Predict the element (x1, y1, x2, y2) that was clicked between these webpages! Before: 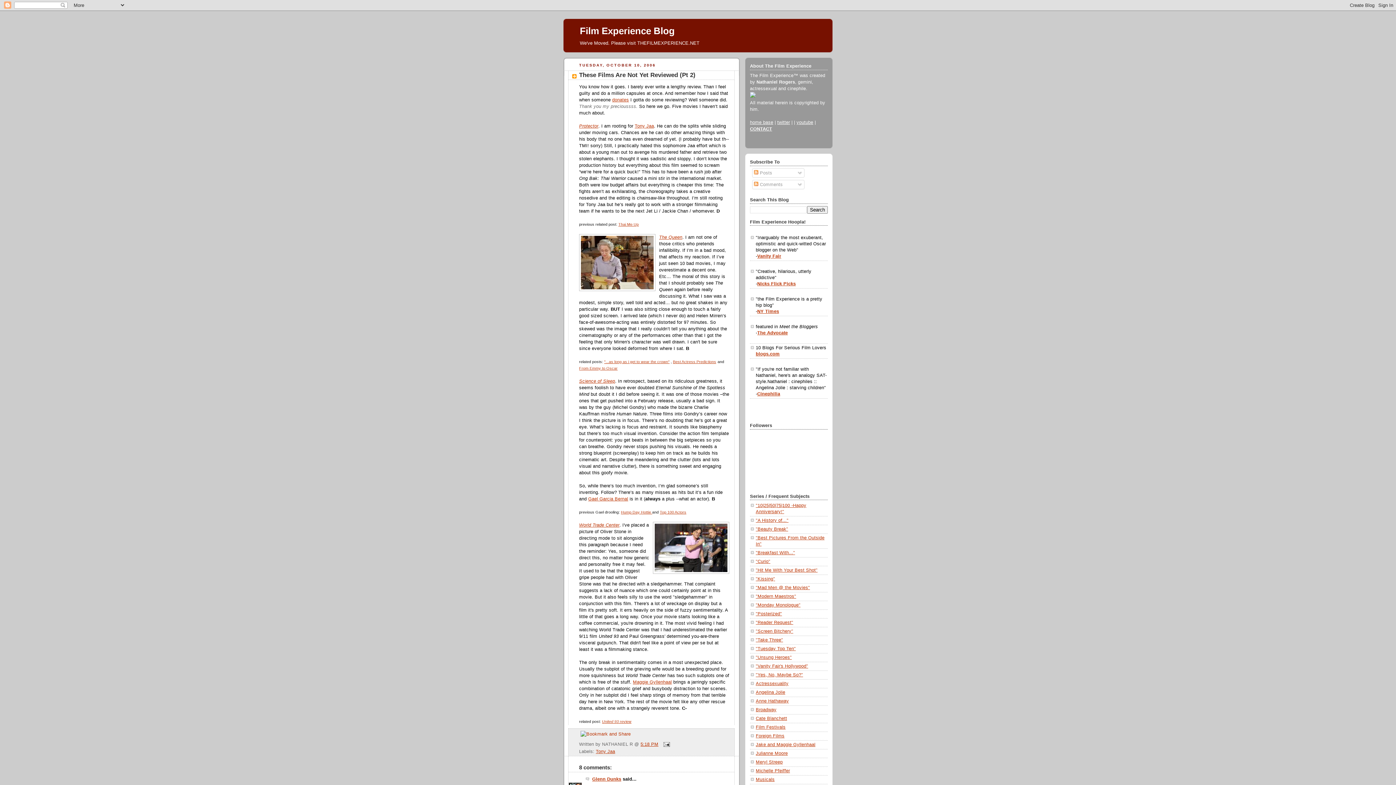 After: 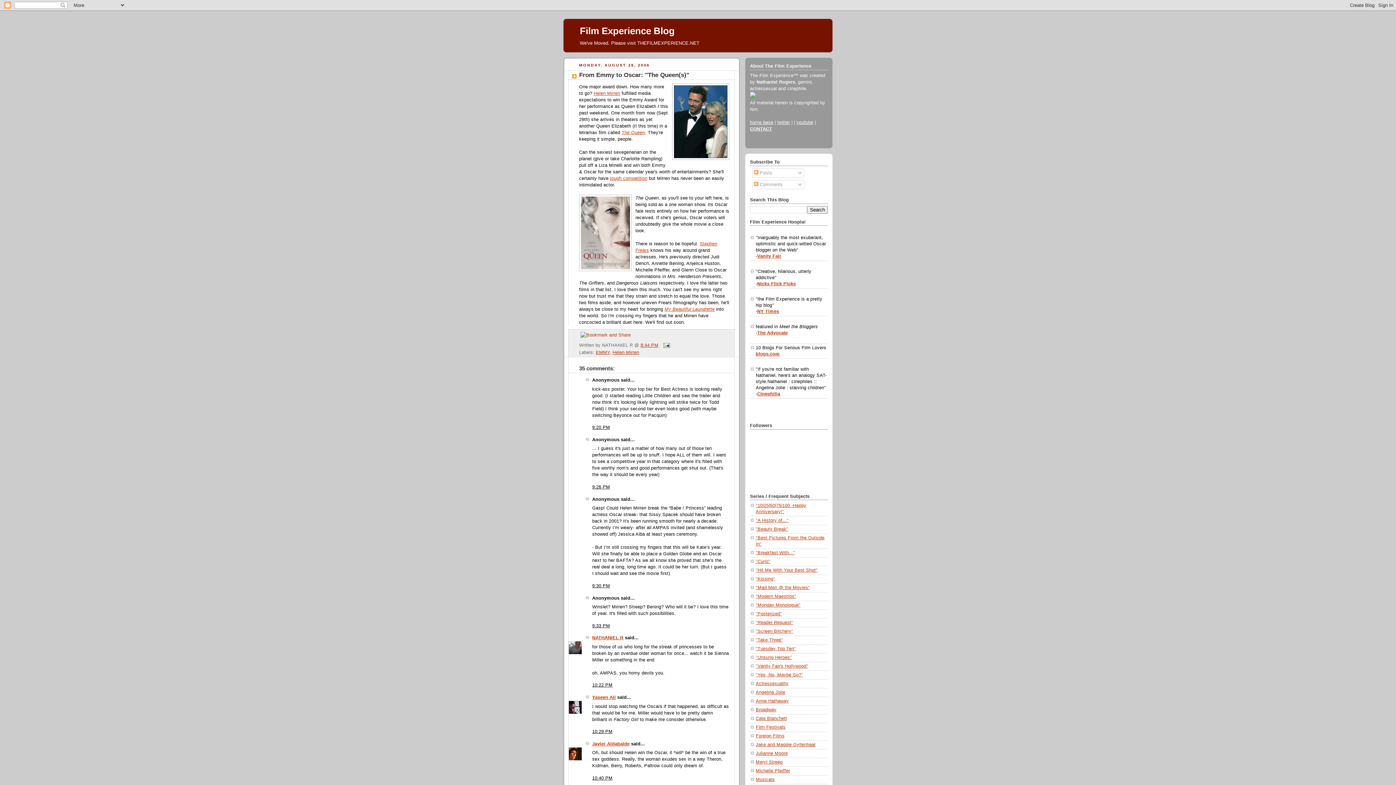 Action: bbox: (579, 365, 617, 370) label: From Emmy to Oscar